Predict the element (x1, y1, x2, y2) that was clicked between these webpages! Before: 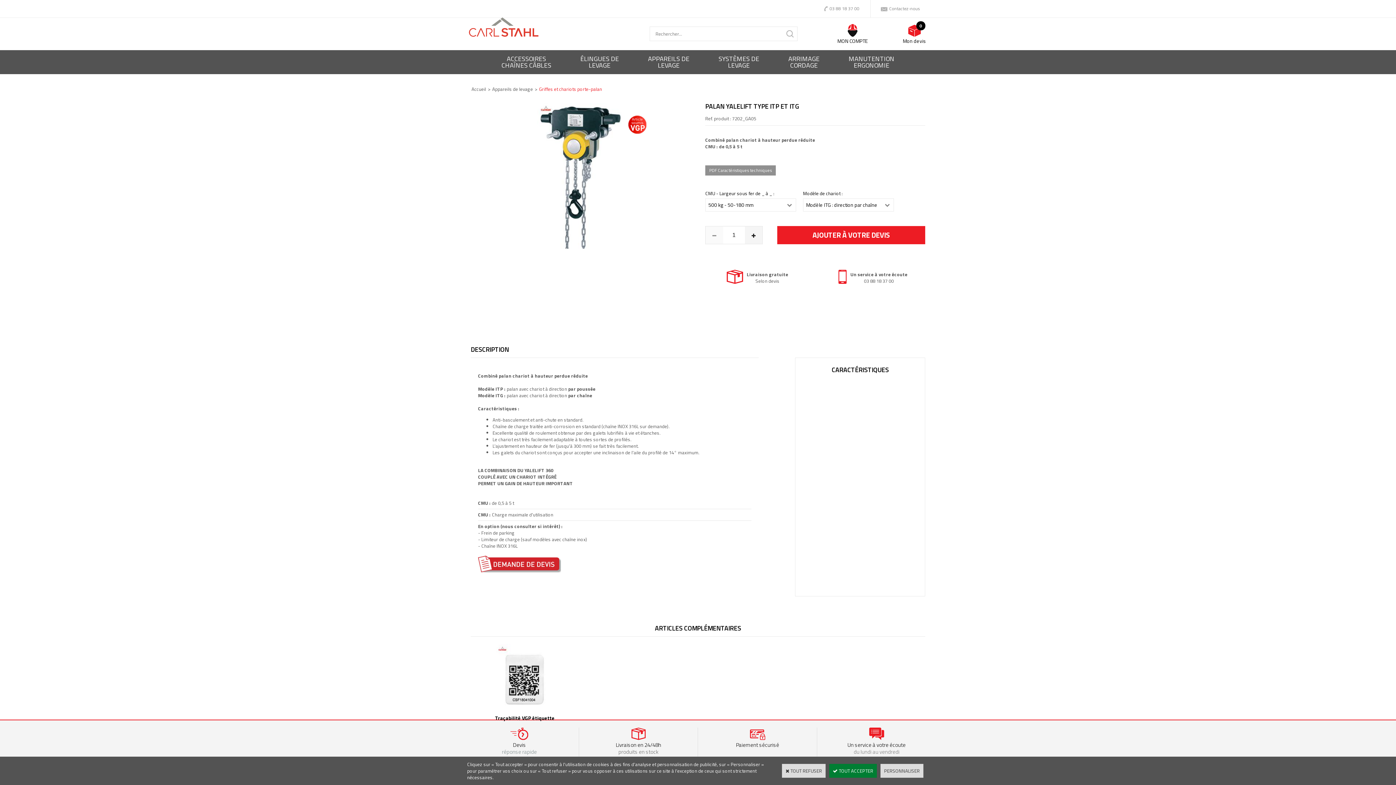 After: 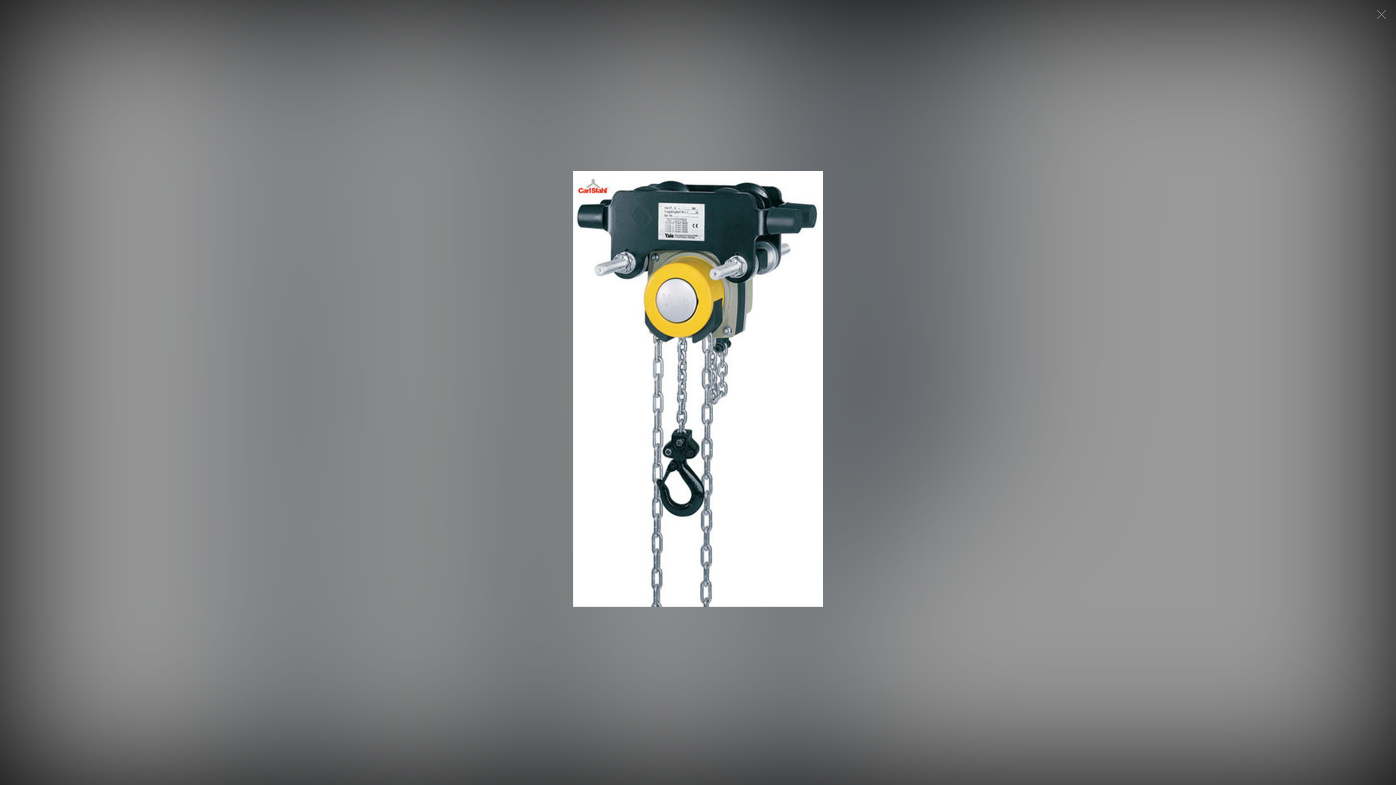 Action: bbox: (508, 103, 653, 248)